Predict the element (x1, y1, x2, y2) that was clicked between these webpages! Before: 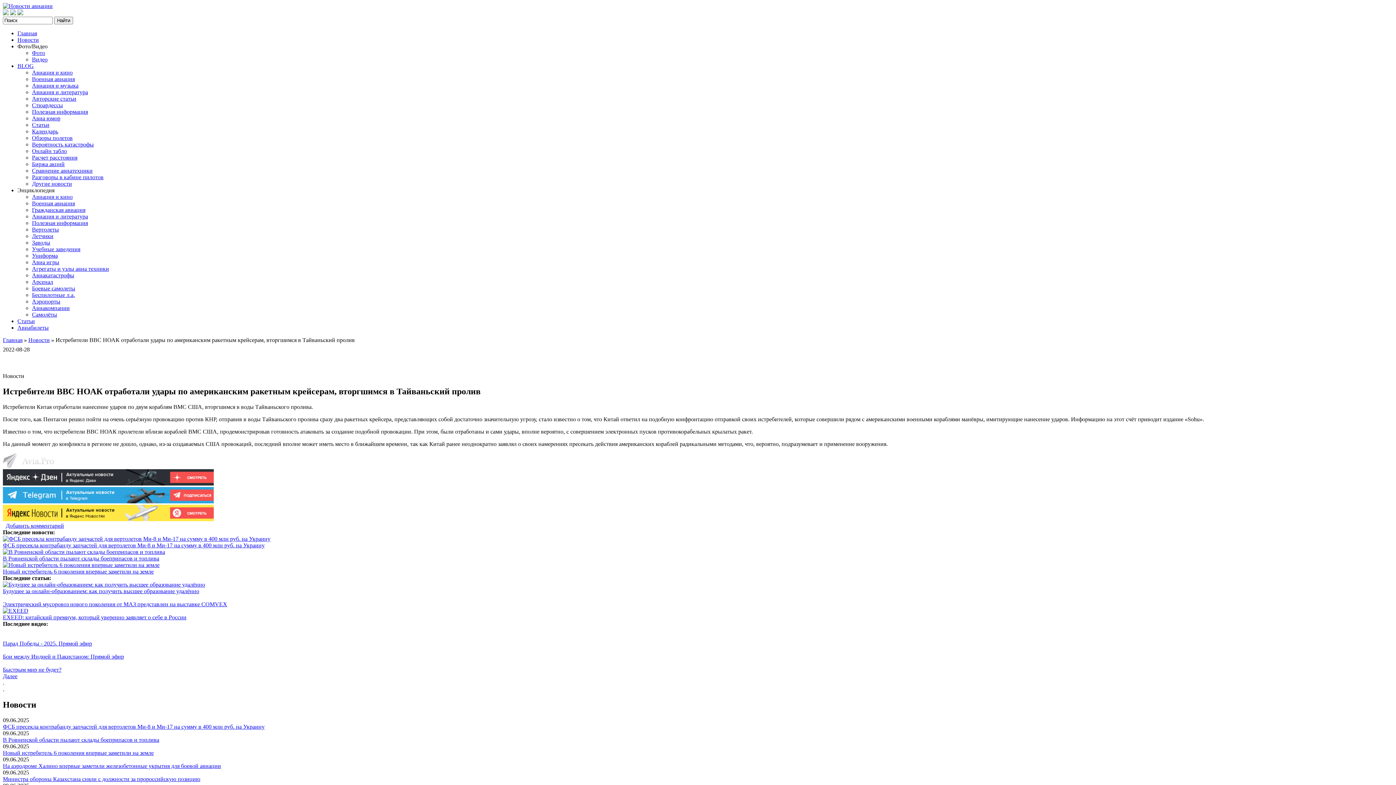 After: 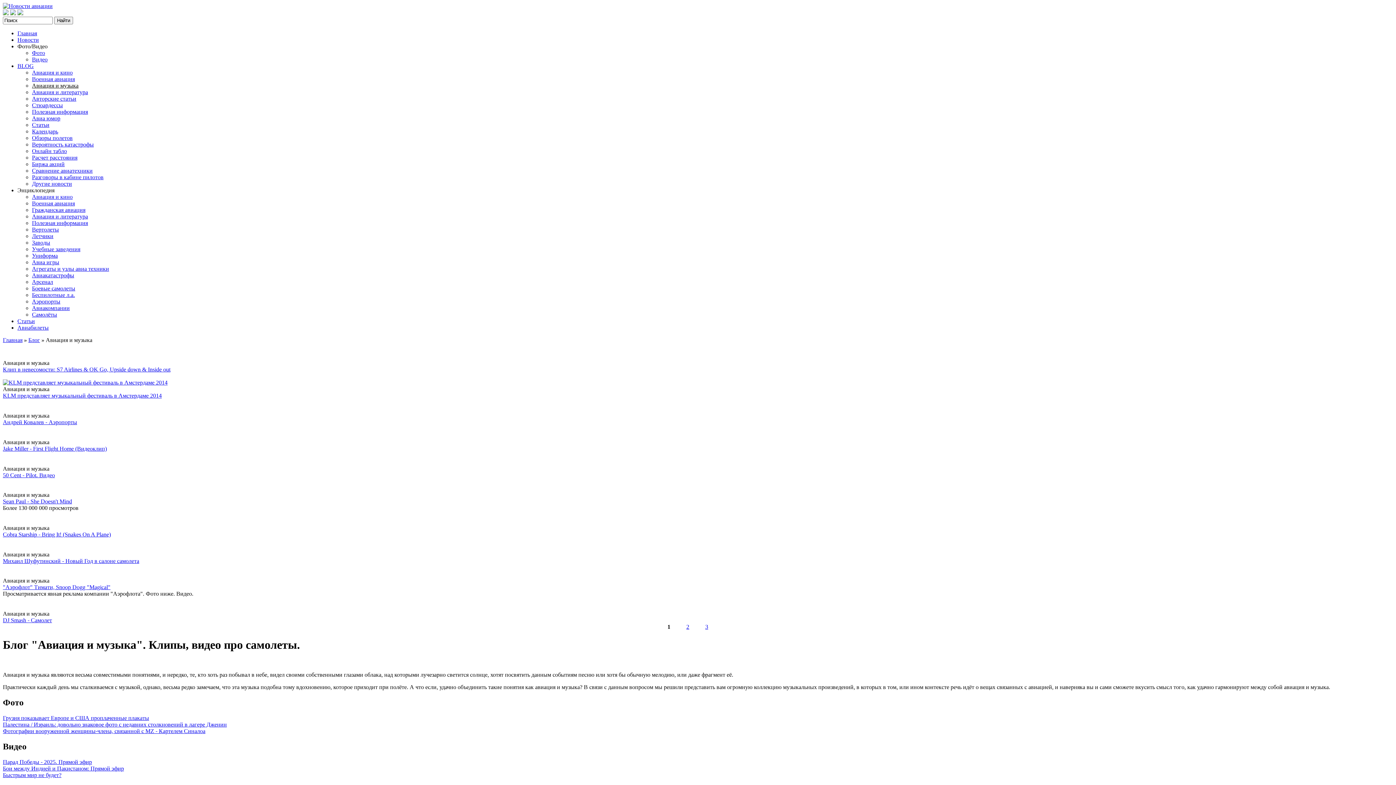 Action: bbox: (32, 82, 78, 88) label: Авиация и музыка